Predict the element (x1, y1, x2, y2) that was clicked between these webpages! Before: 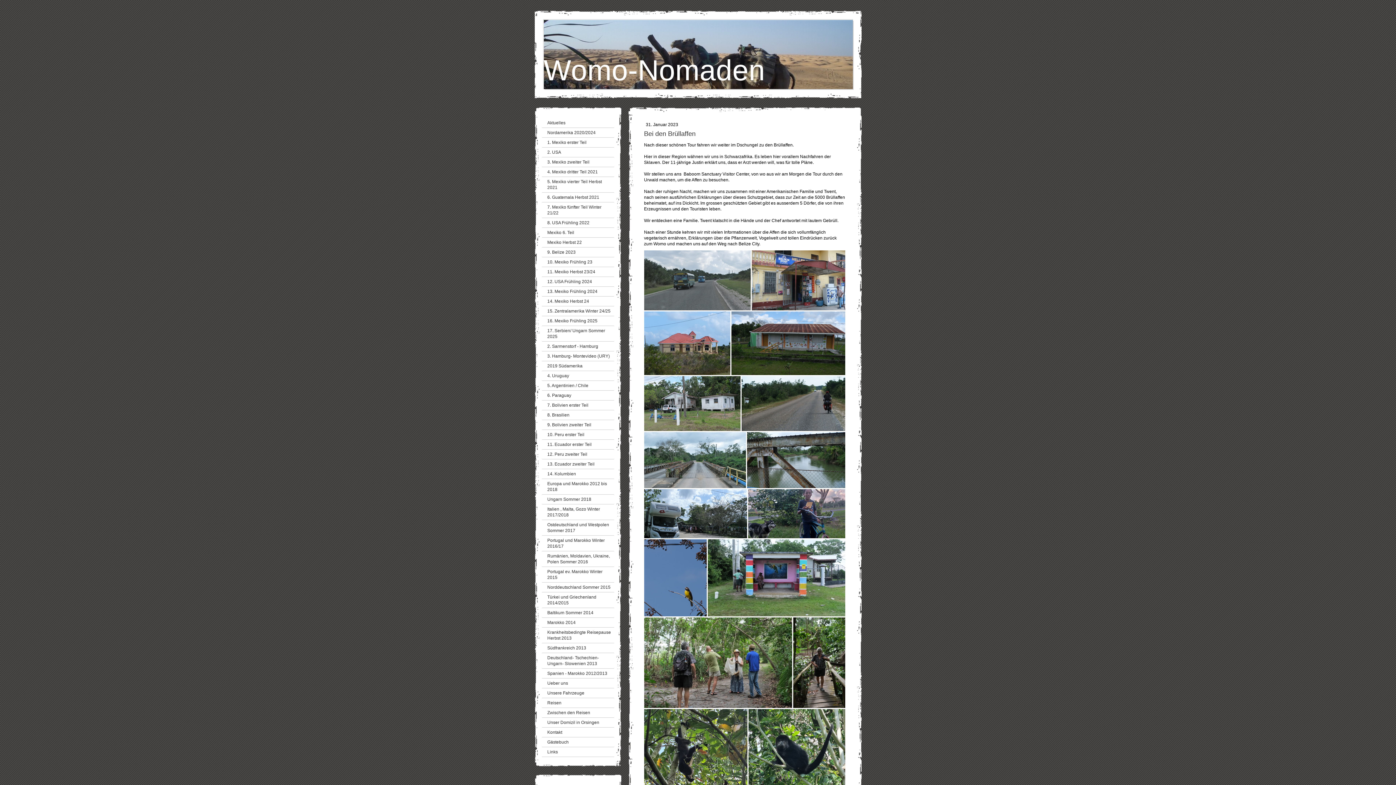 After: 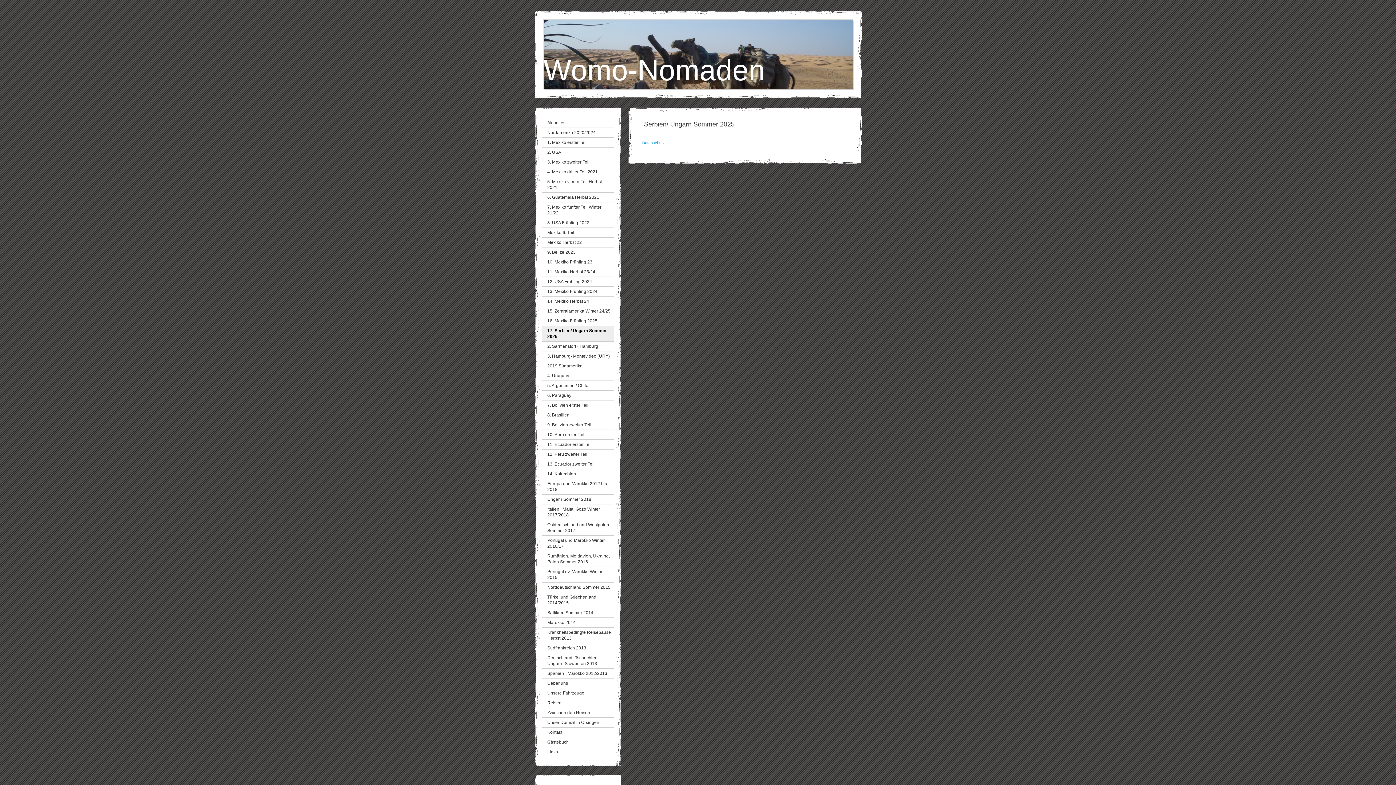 Action: label: 17. Serbien/ Ungarn Sommer 2025 bbox: (542, 326, 614, 341)